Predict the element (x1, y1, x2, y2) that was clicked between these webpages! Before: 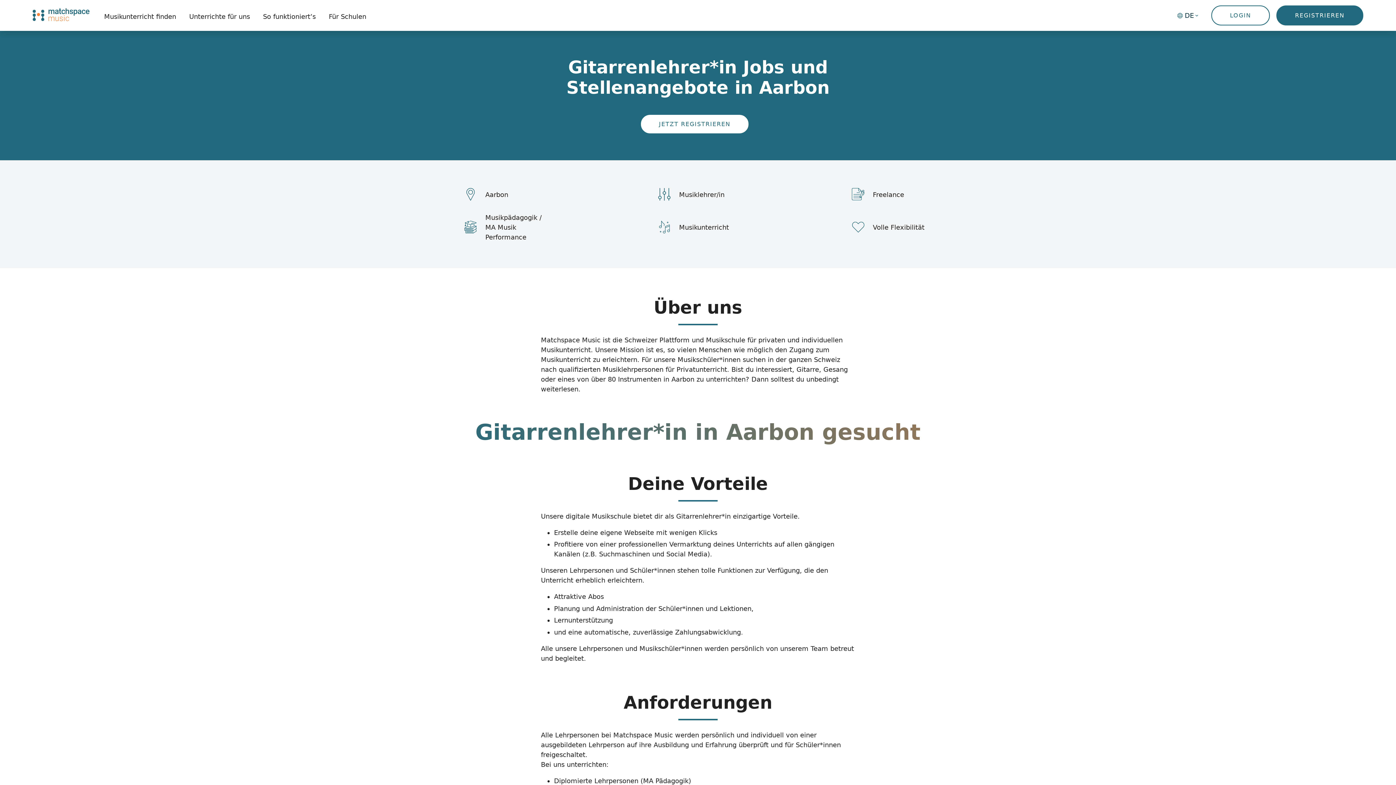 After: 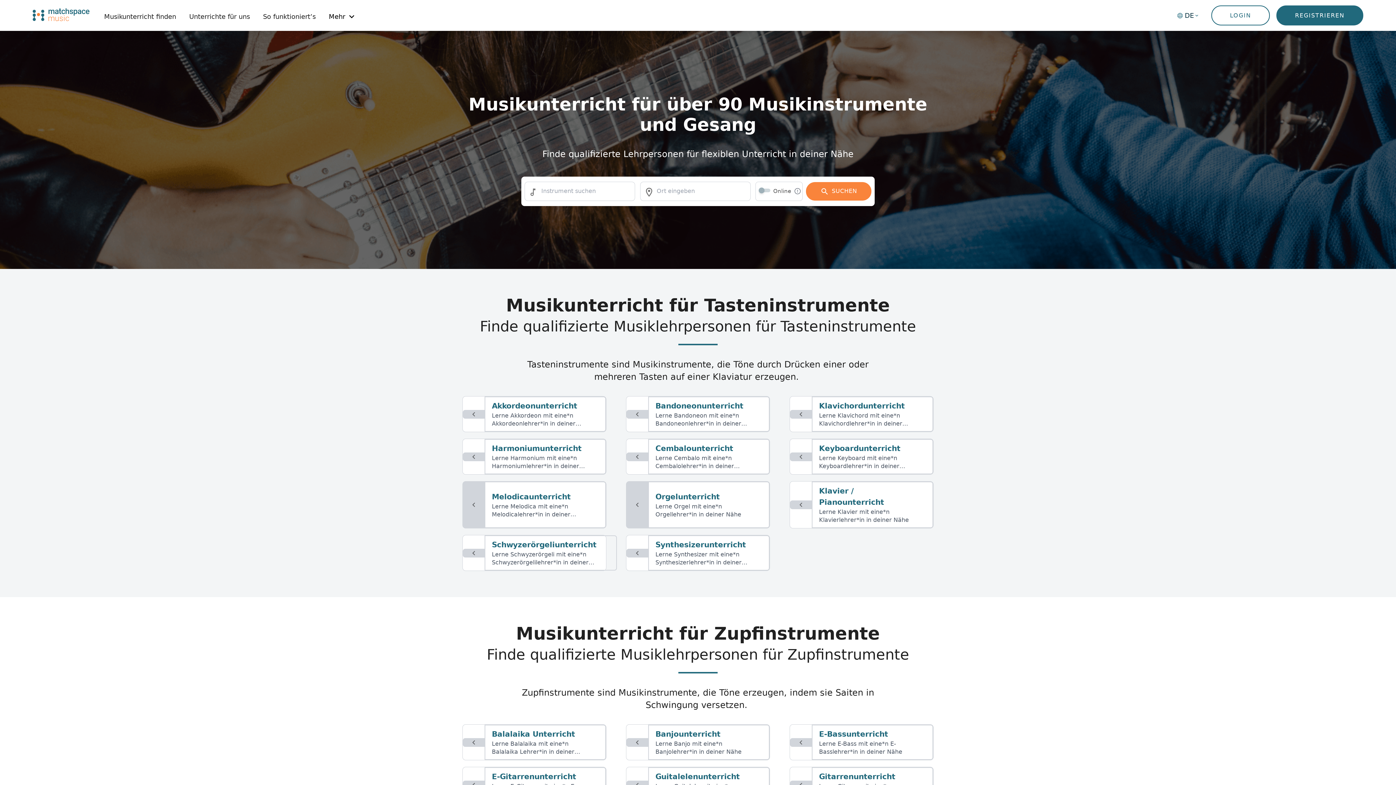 Action: bbox: (104, 8, 176, 30) label: Musikunterricht finden​